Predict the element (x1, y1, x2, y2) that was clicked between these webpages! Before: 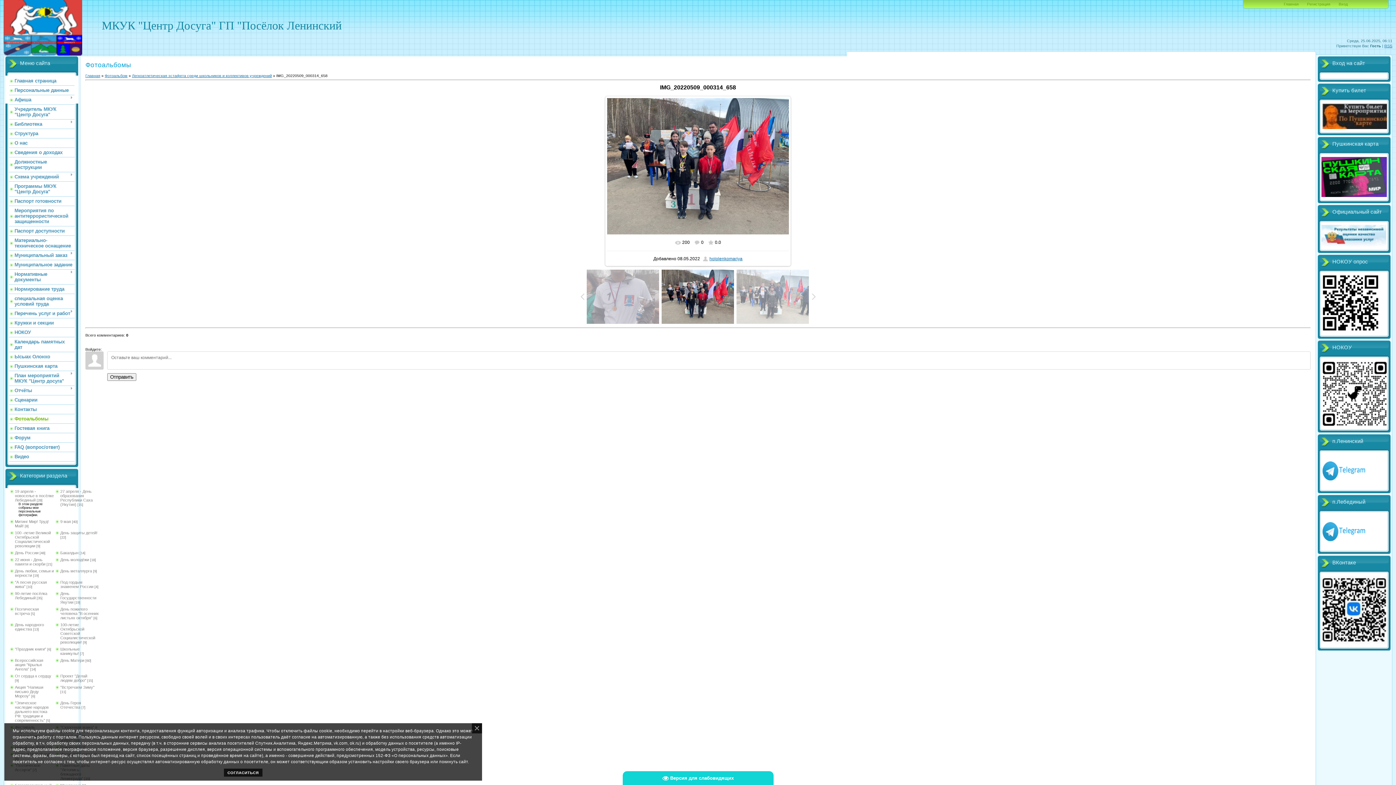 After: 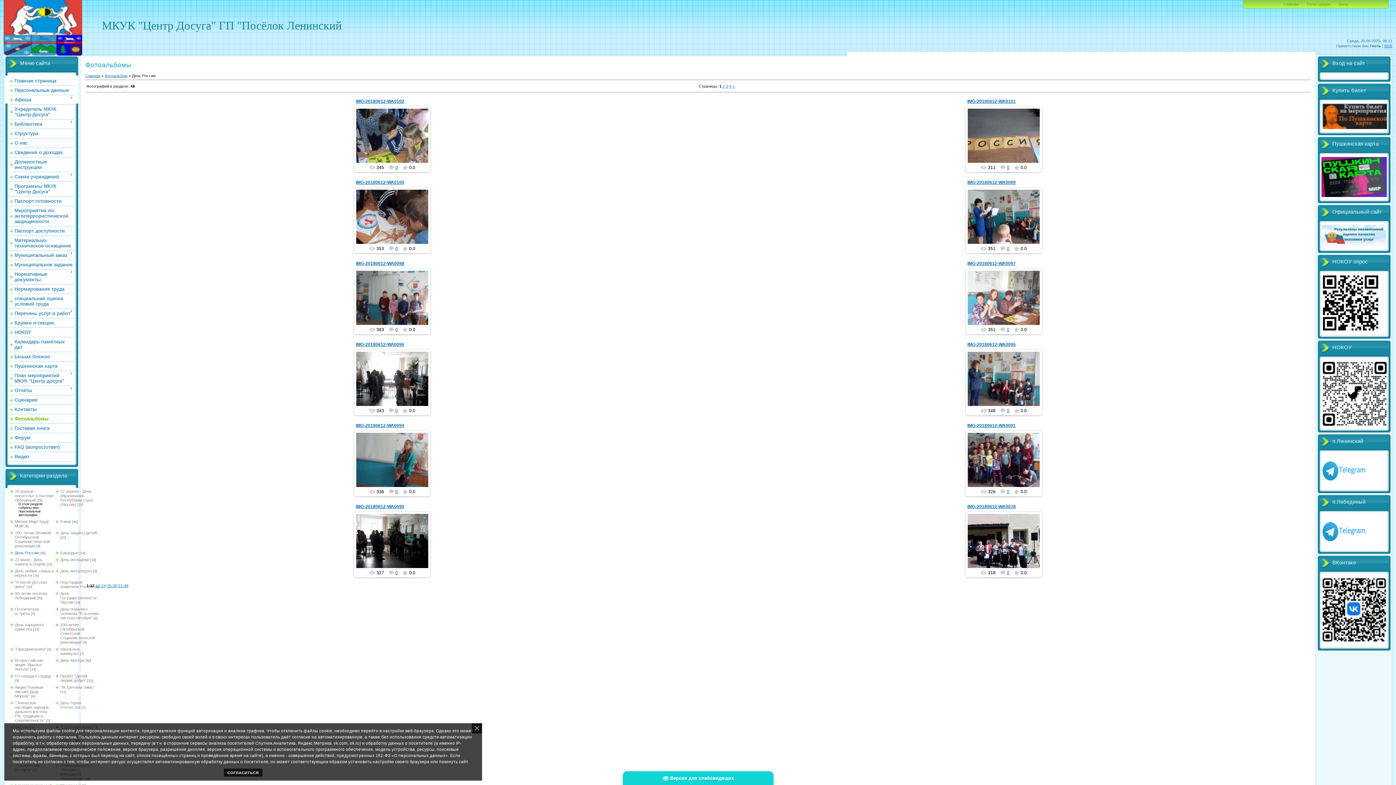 Action: bbox: (14, 550, 38, 555) label: День России